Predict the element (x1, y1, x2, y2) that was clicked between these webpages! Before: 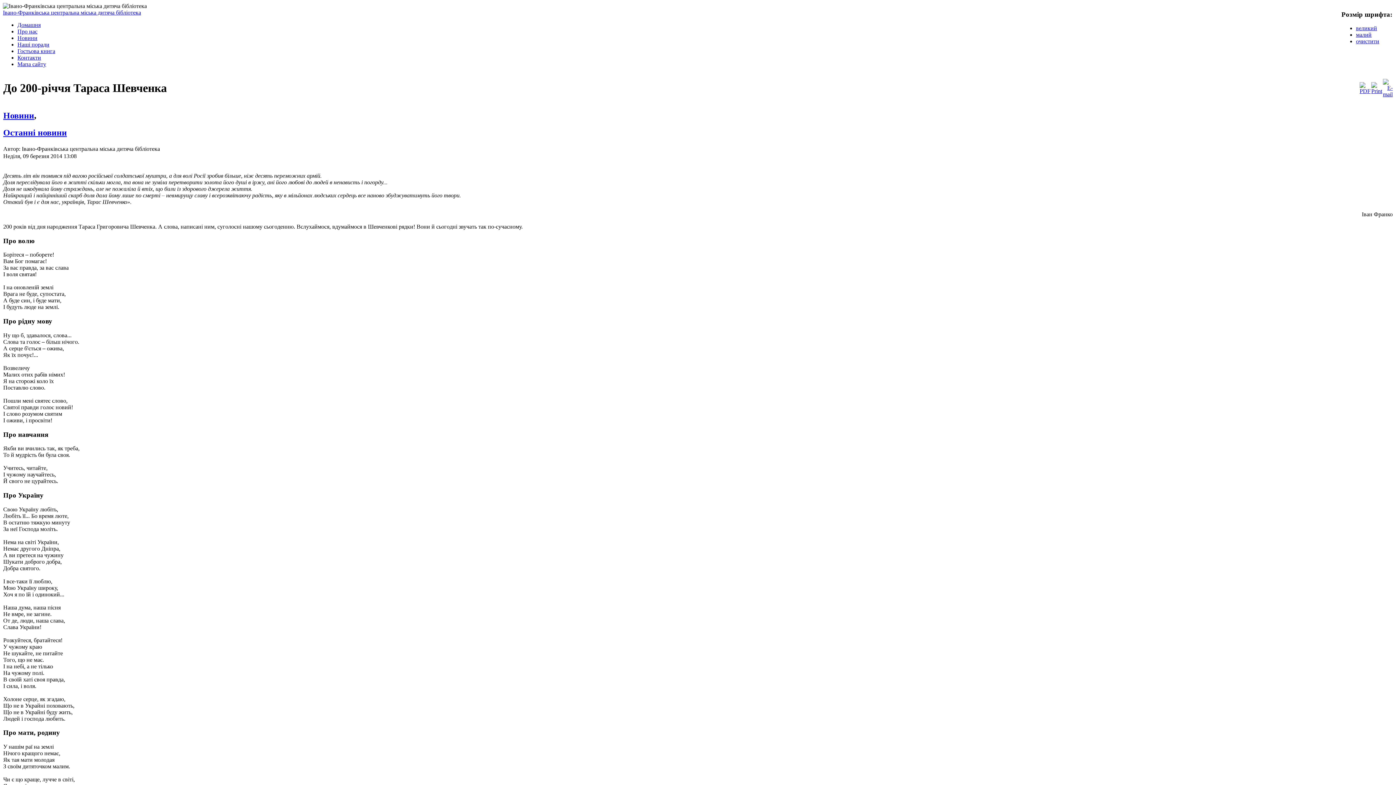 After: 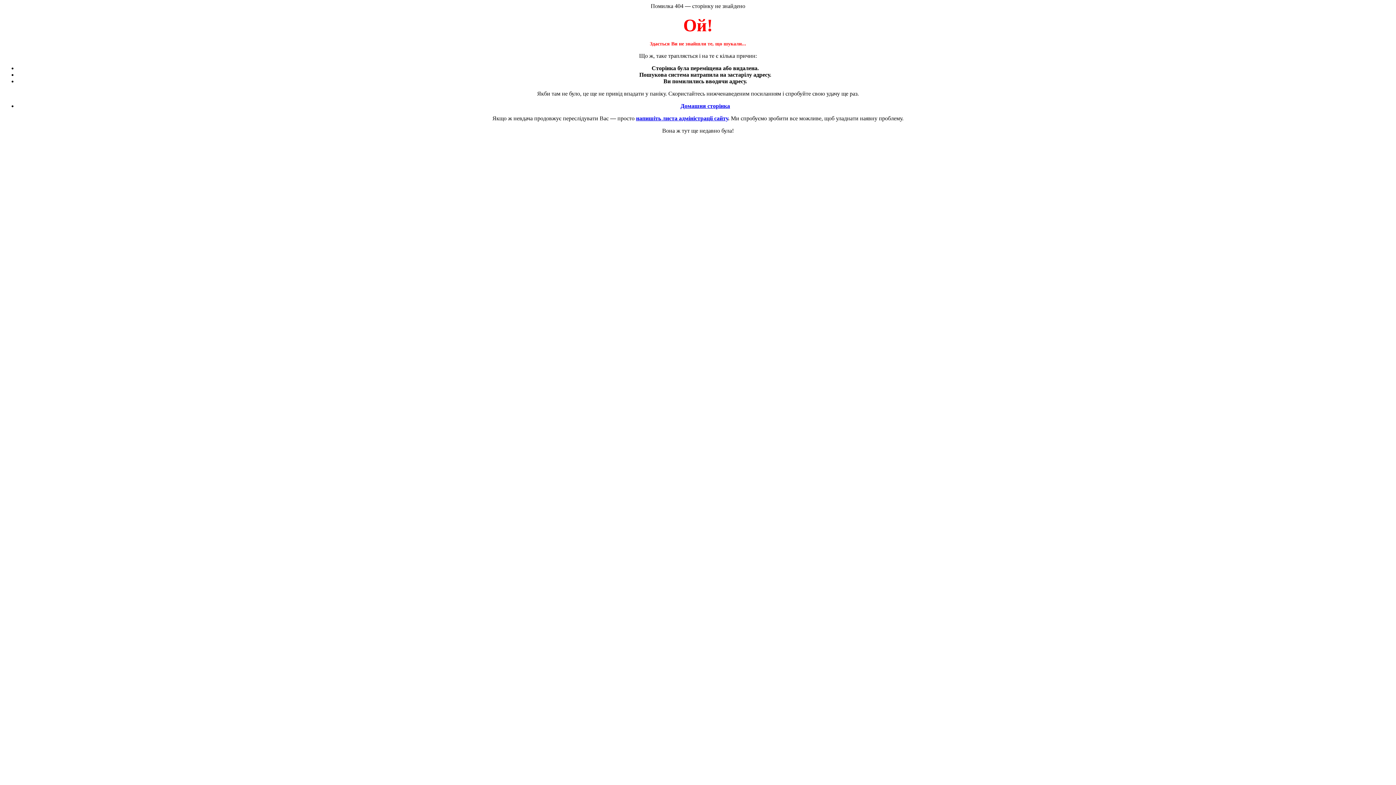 Action: label: очистити bbox: (1356, 38, 1379, 44)